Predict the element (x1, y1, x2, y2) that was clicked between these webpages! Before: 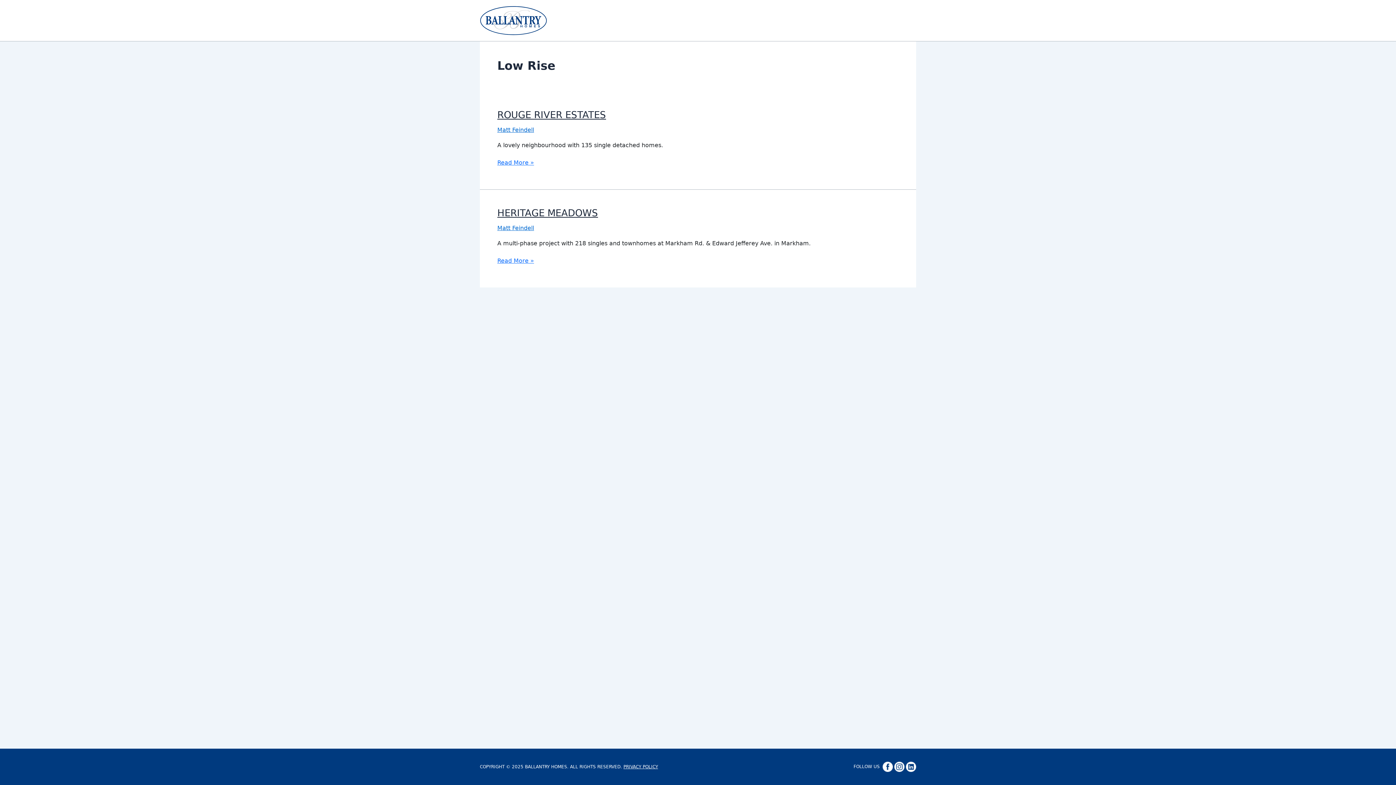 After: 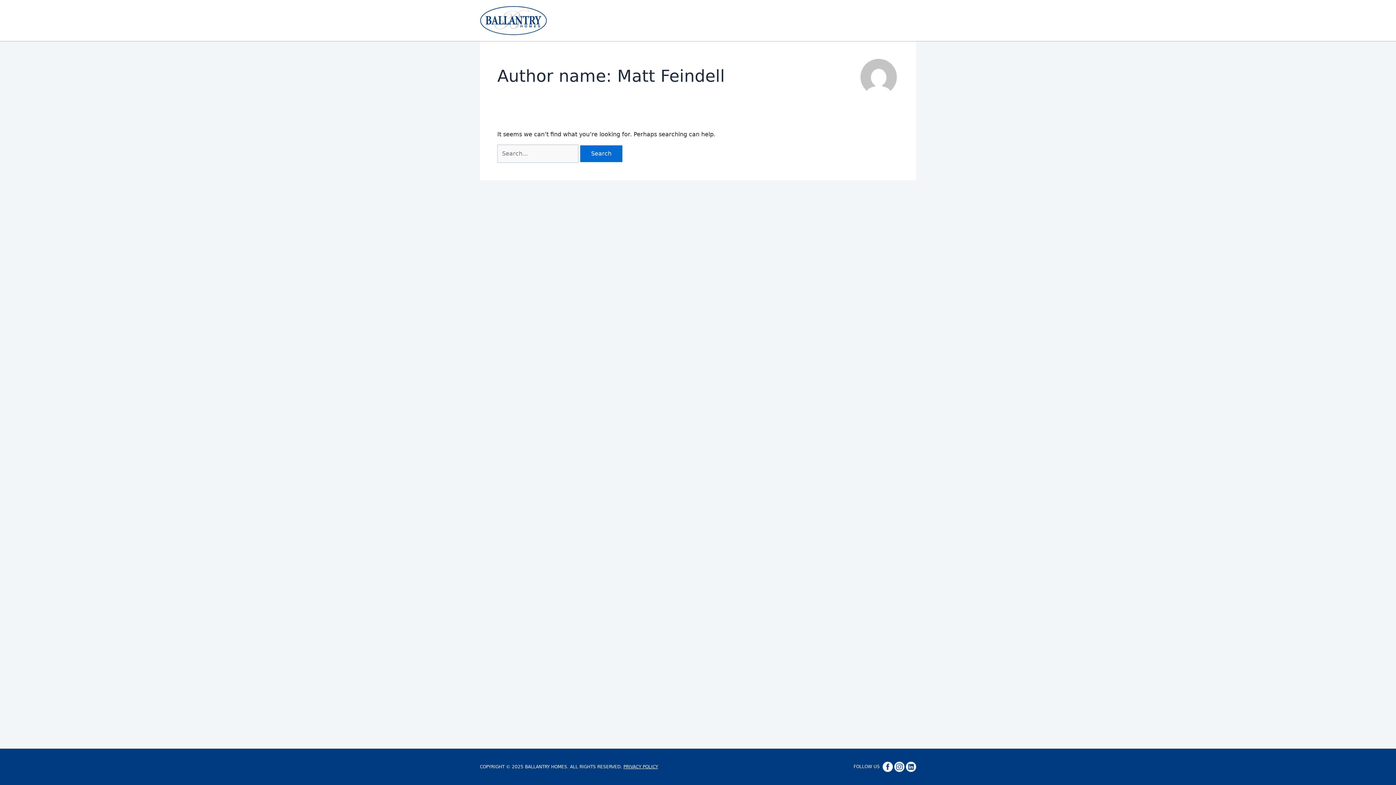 Action: label: Matt Feindell bbox: (497, 224, 534, 231)